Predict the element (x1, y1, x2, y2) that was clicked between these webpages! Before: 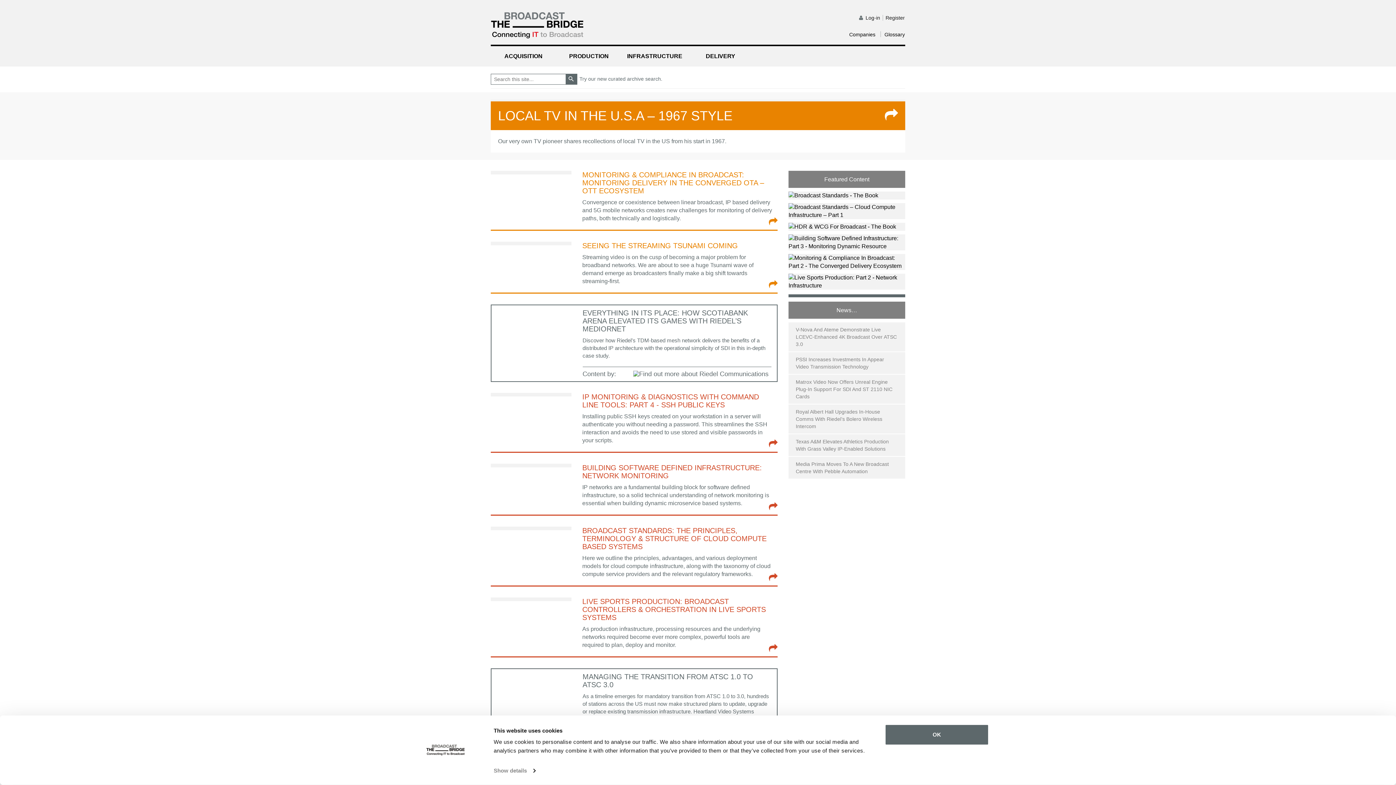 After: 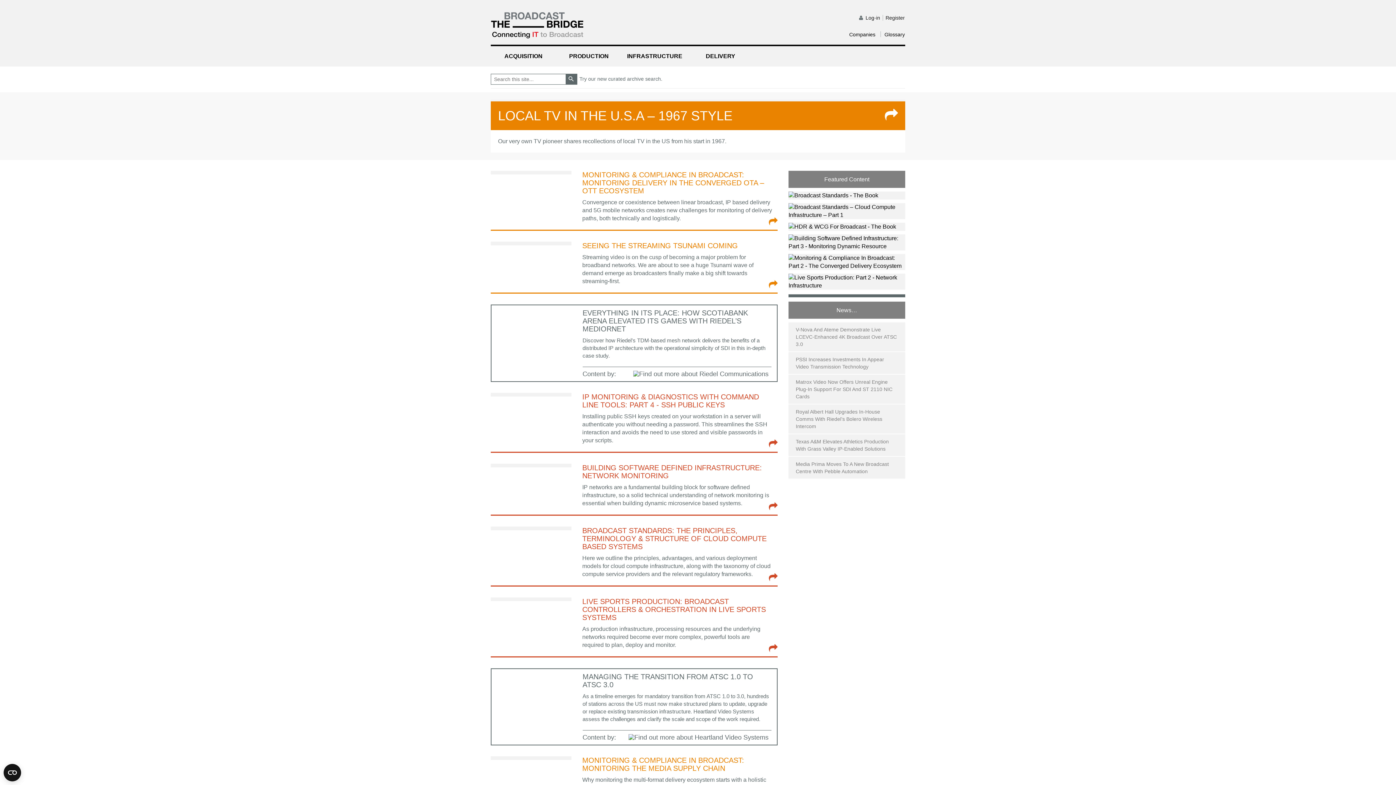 Action: label: OK bbox: (885, 724, 989, 745)